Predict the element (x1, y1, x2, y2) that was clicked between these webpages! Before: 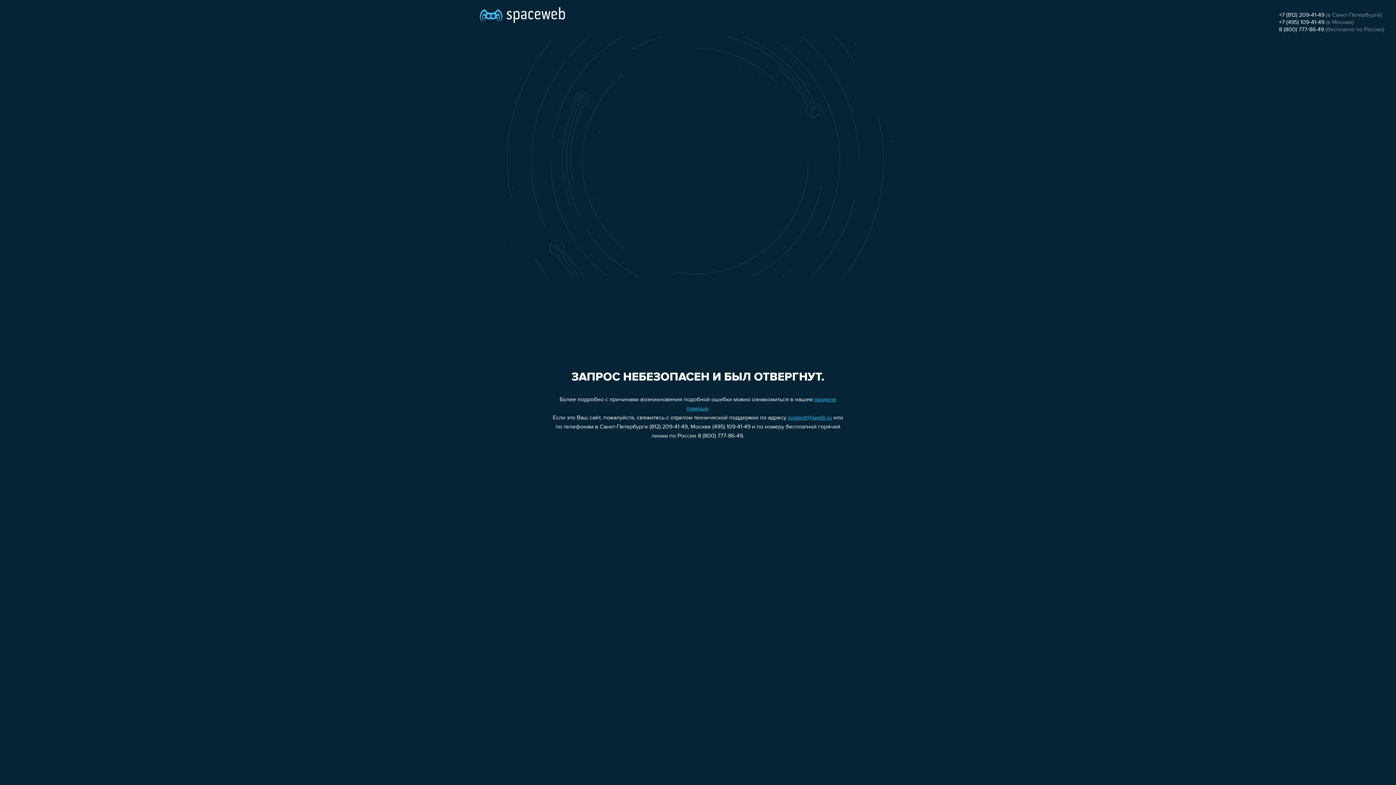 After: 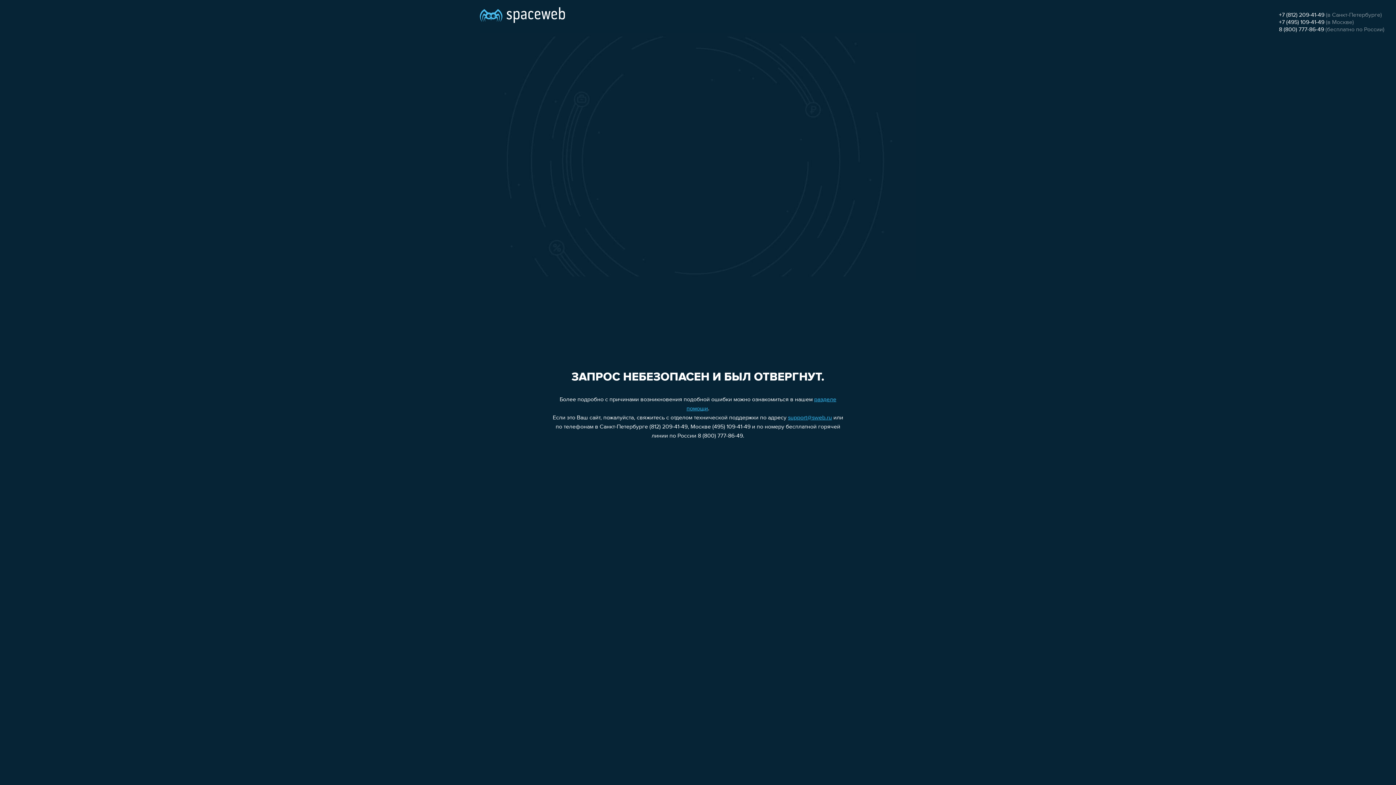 Action: bbox: (1279, 19, 1324, 25) label: +7 (495) 109-41-49